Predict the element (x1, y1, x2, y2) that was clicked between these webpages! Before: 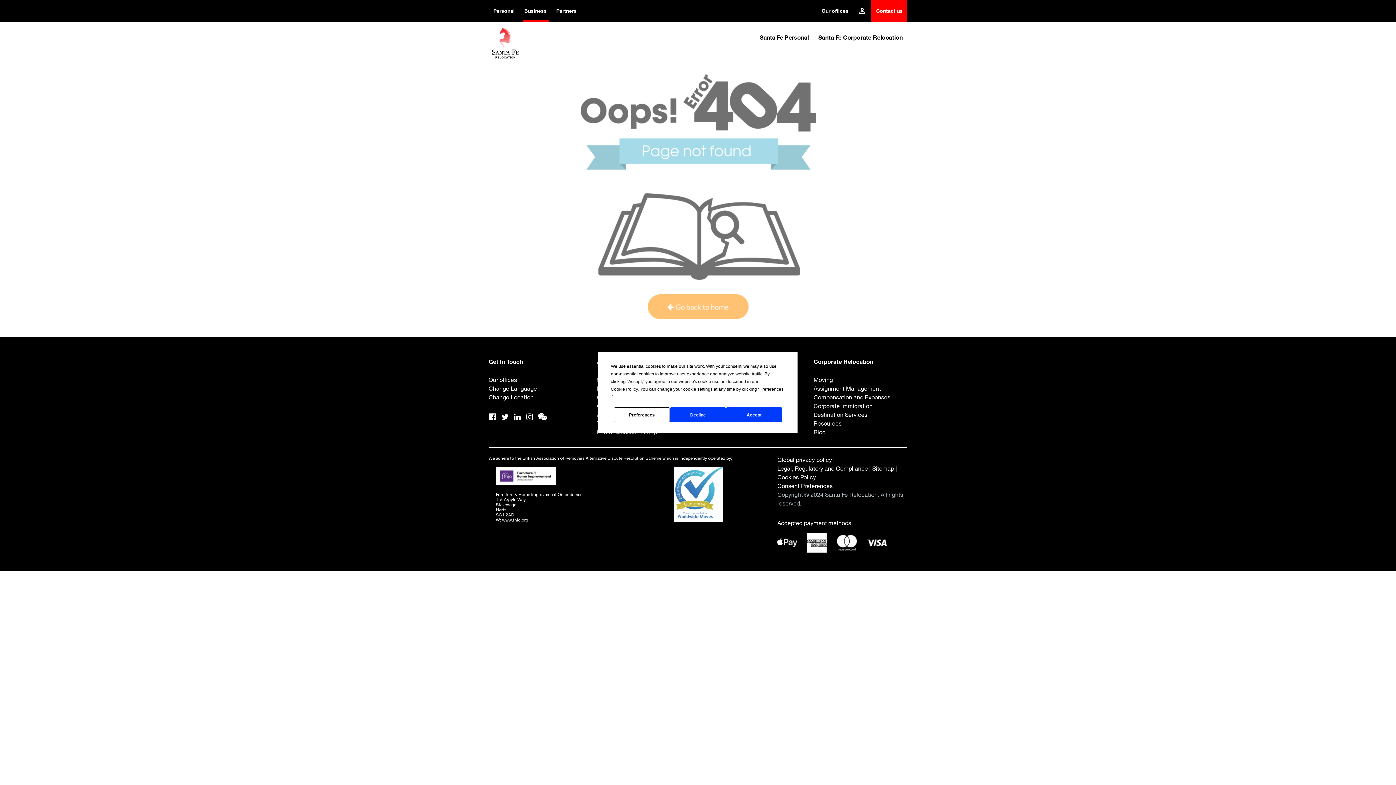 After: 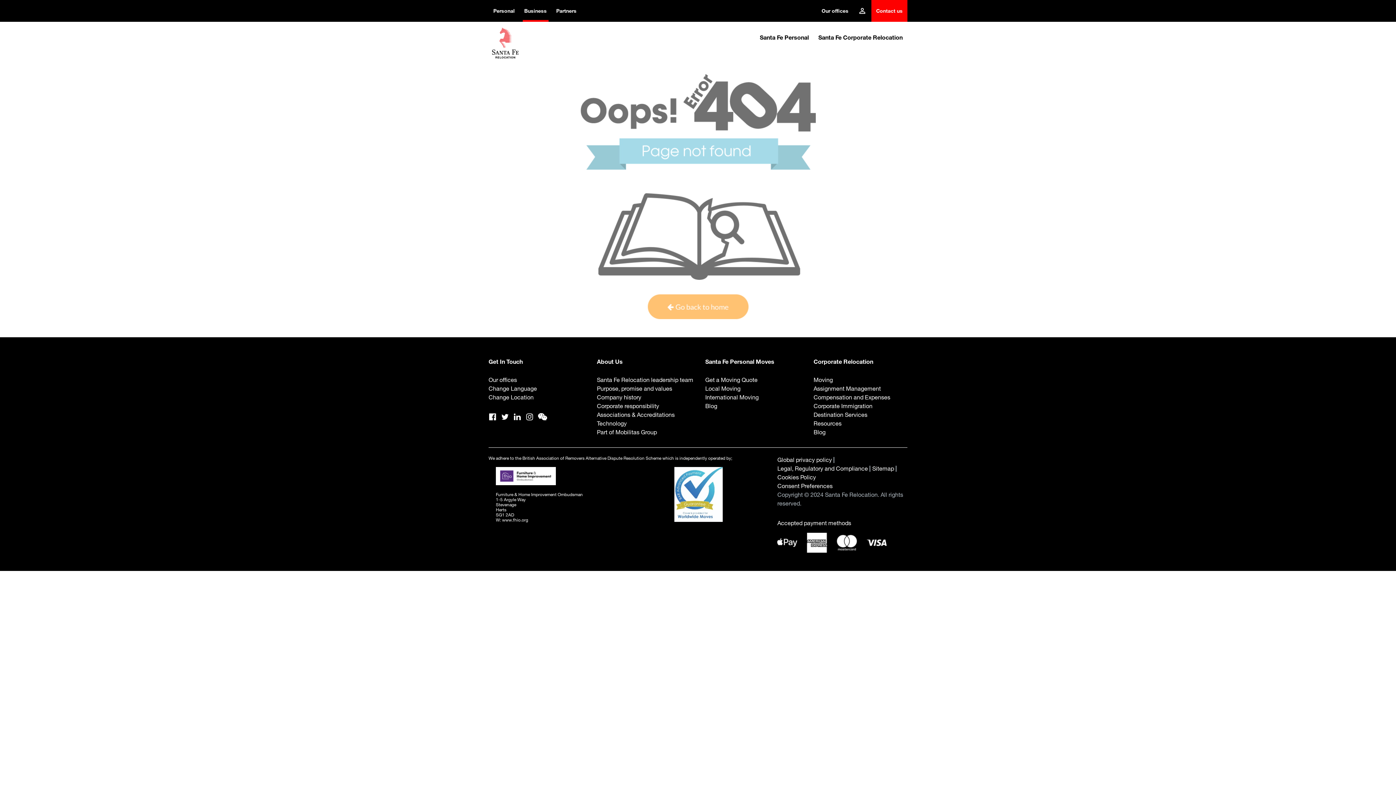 Action: bbox: (670, 407, 726, 422) label: Decline